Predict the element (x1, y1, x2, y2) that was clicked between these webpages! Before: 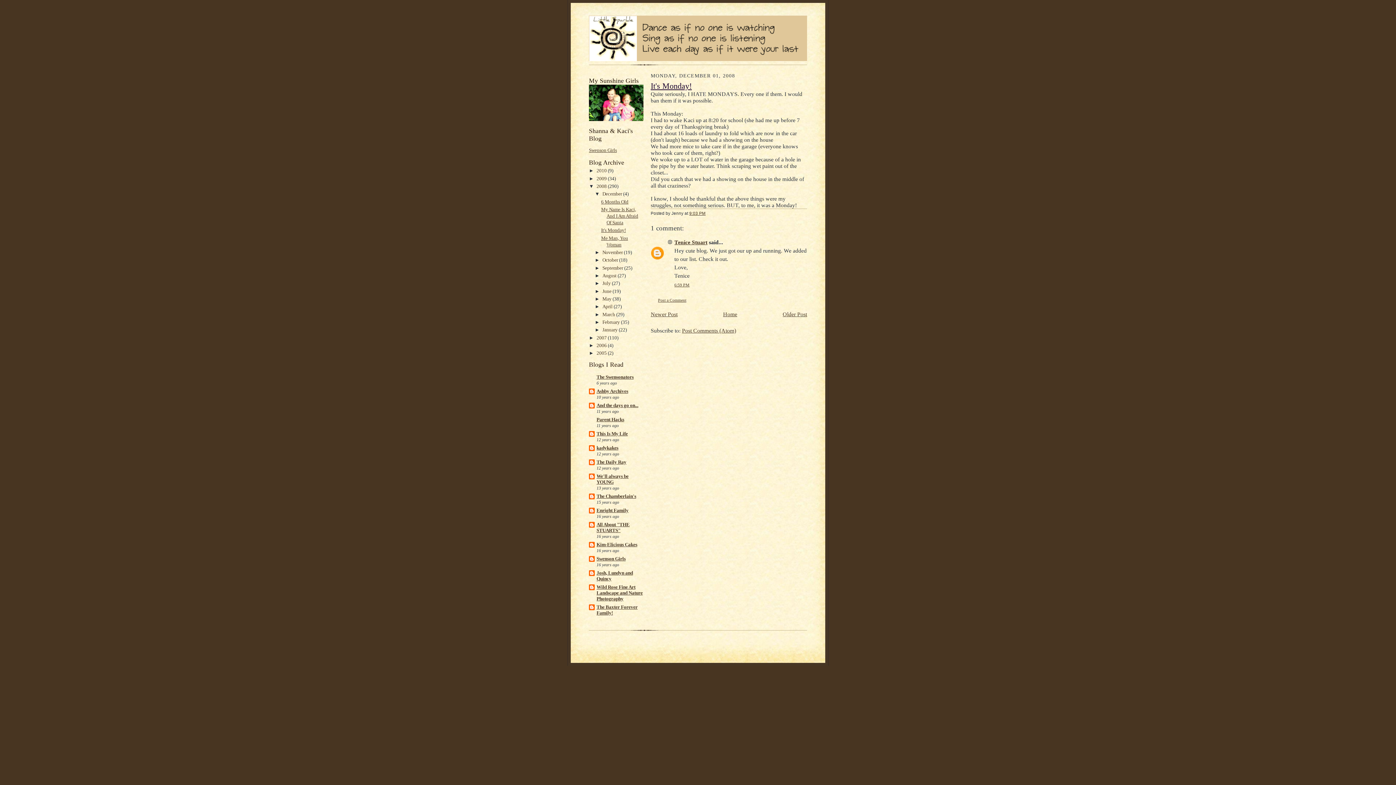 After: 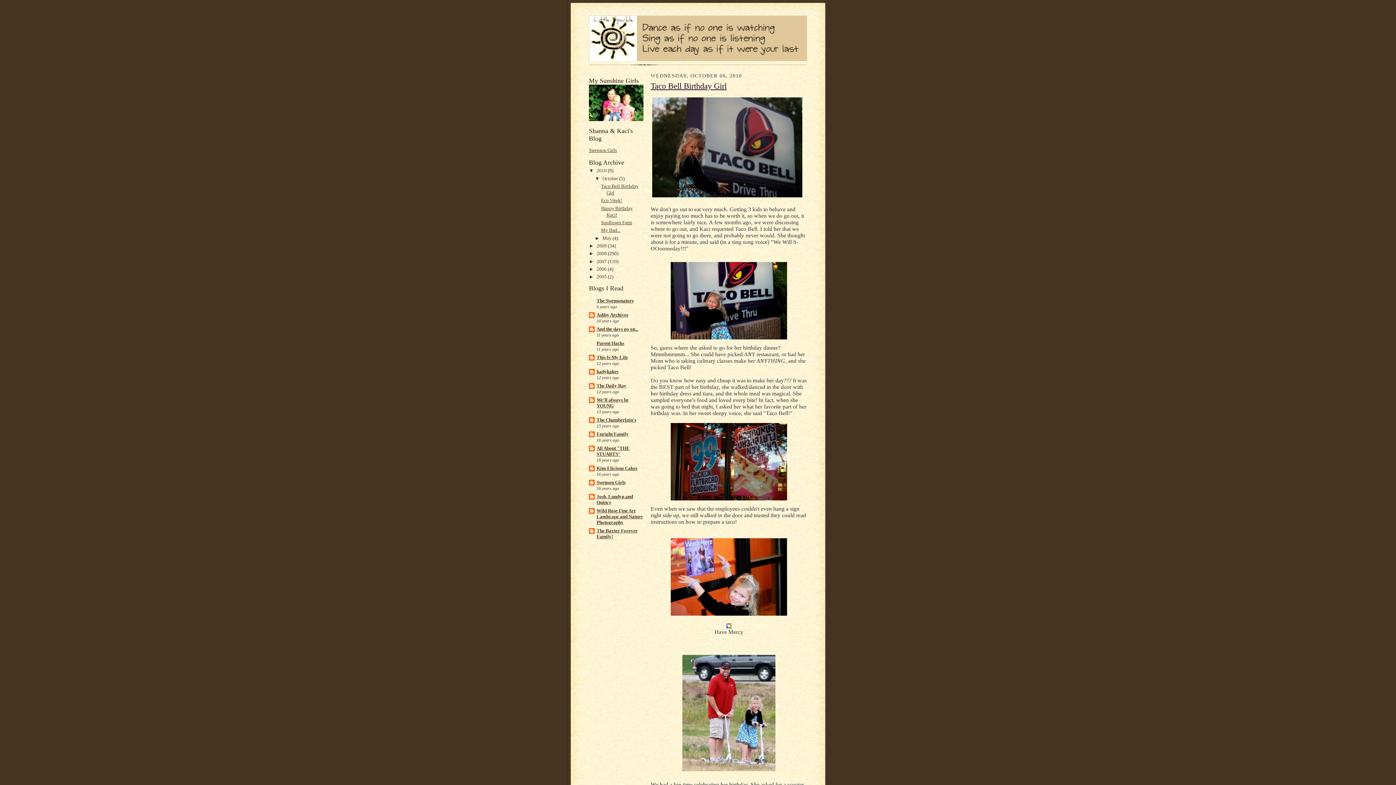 Action: label: Home bbox: (723, 311, 737, 317)